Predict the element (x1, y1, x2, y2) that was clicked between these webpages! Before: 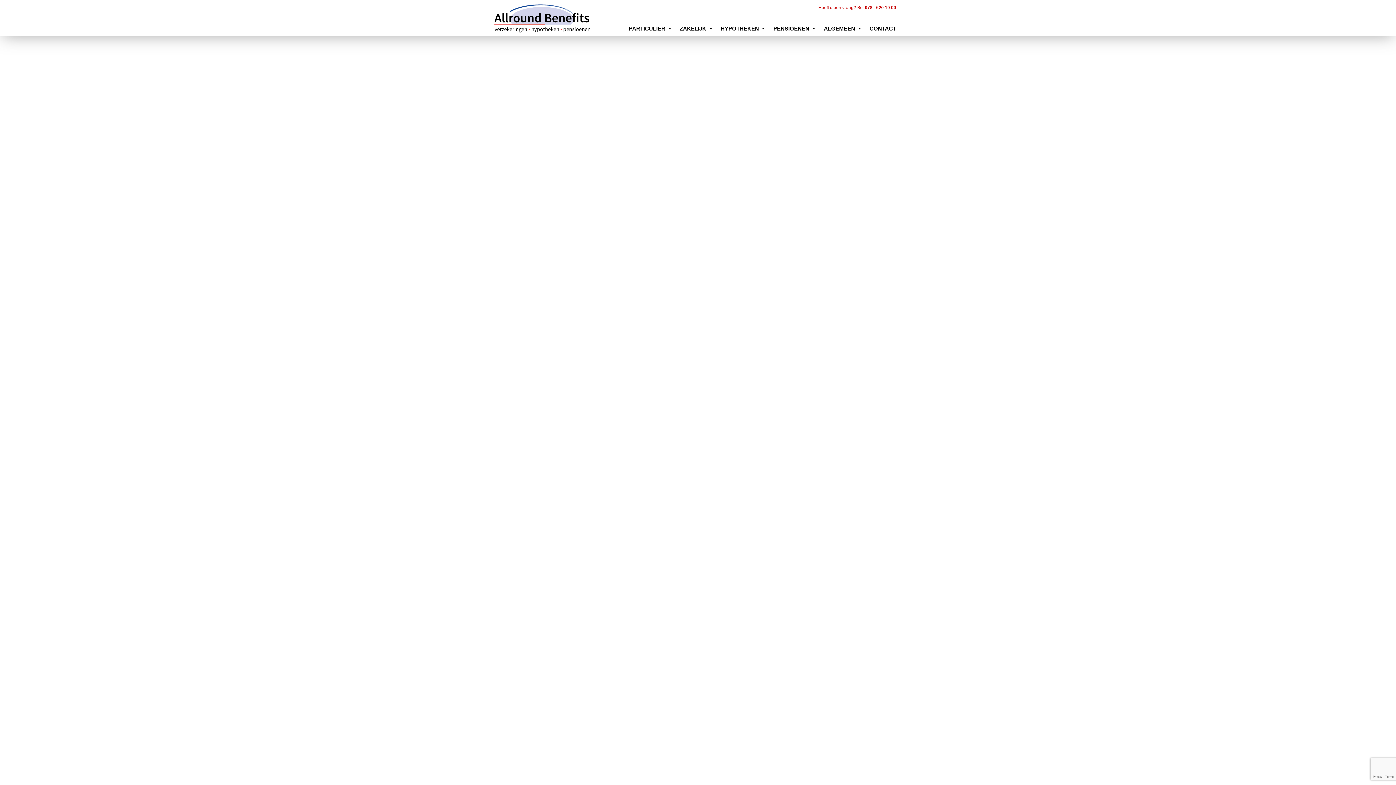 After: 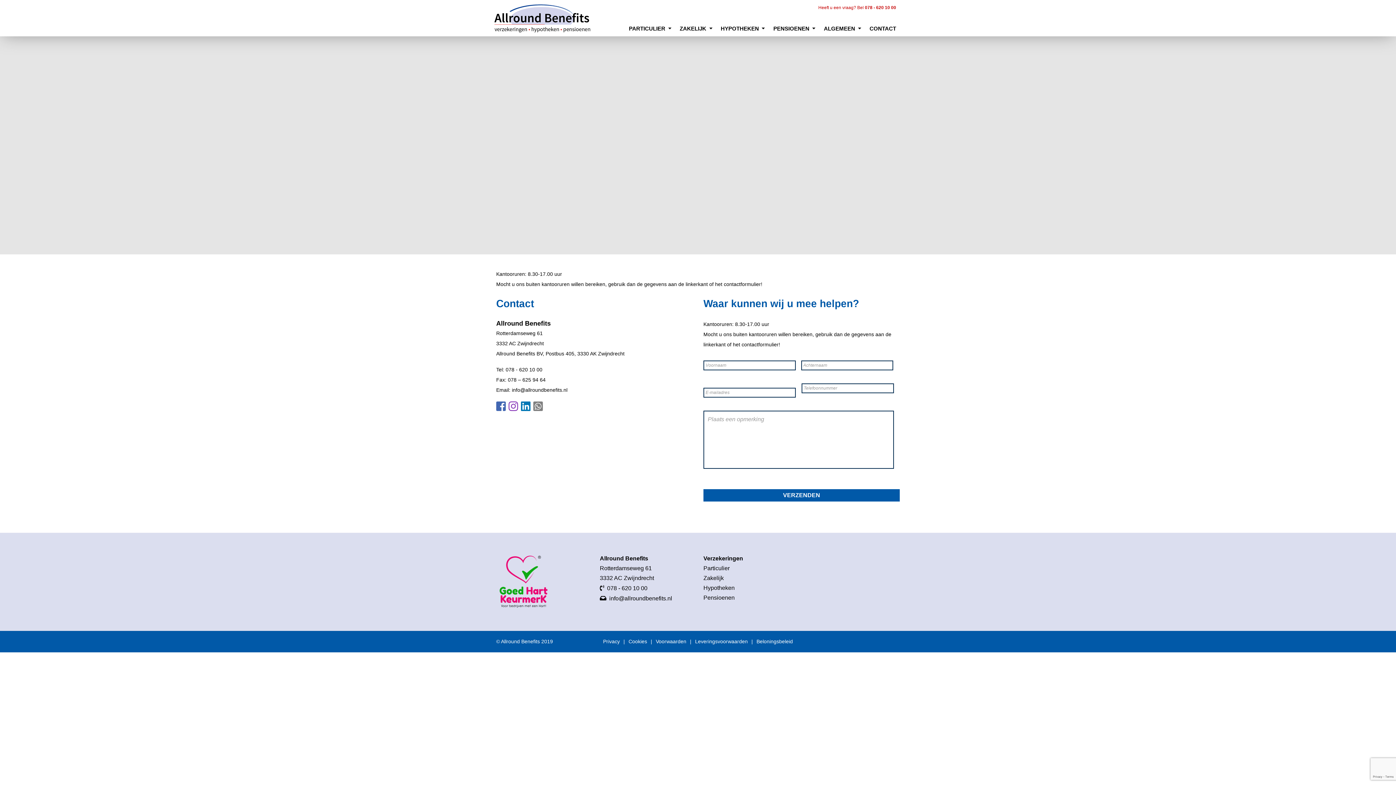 Action: bbox: (869, 25, 896, 31) label: CONTACT